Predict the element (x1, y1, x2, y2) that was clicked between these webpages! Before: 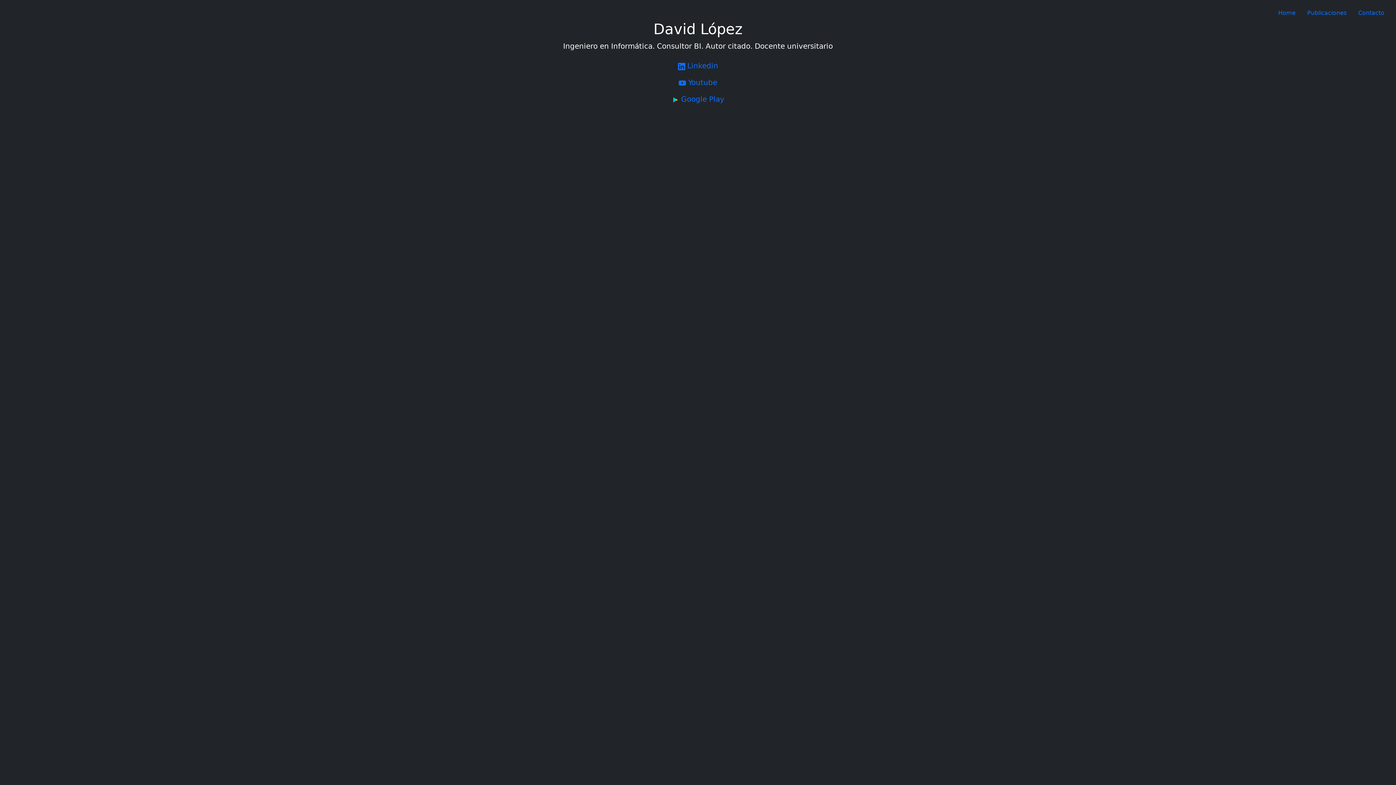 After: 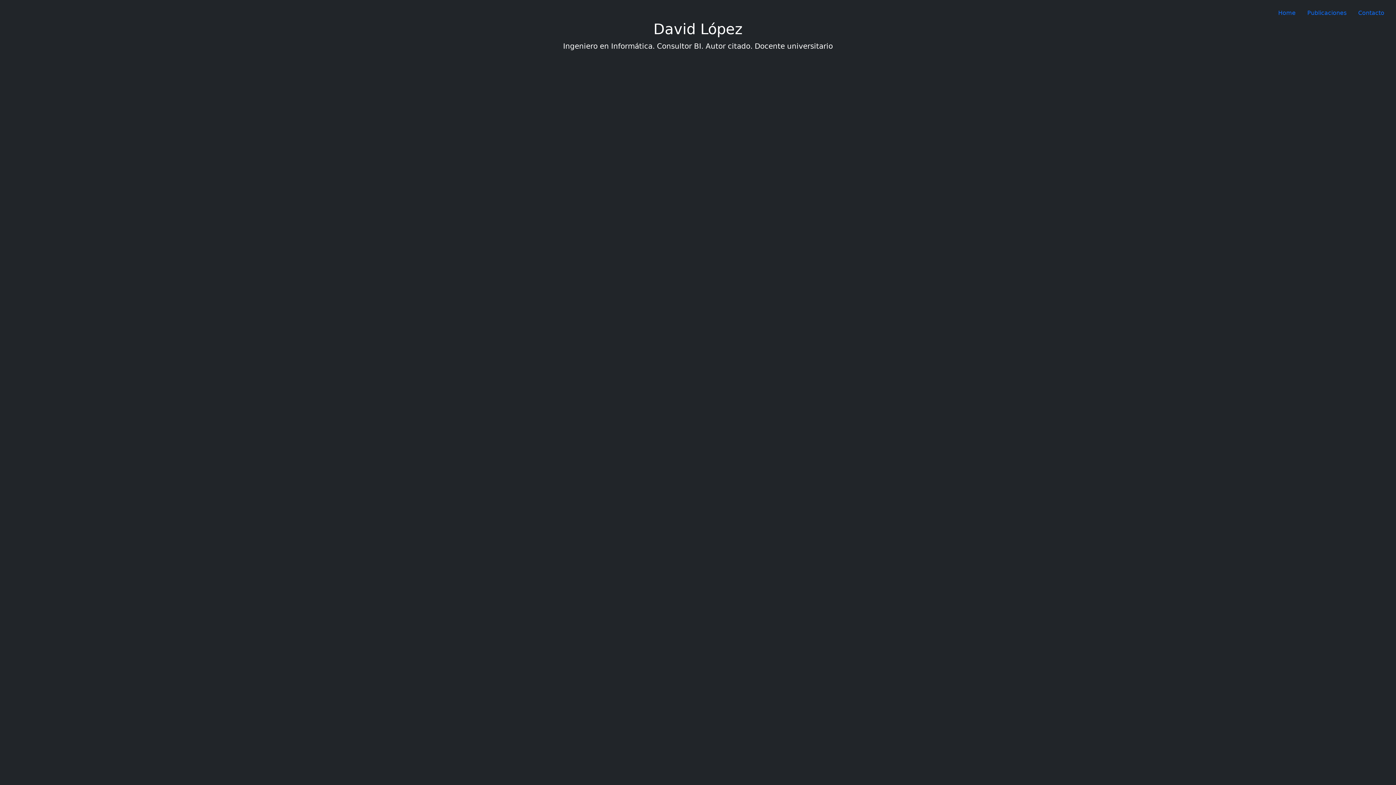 Action: label: Home bbox: (1272, 5, 1301, 20)